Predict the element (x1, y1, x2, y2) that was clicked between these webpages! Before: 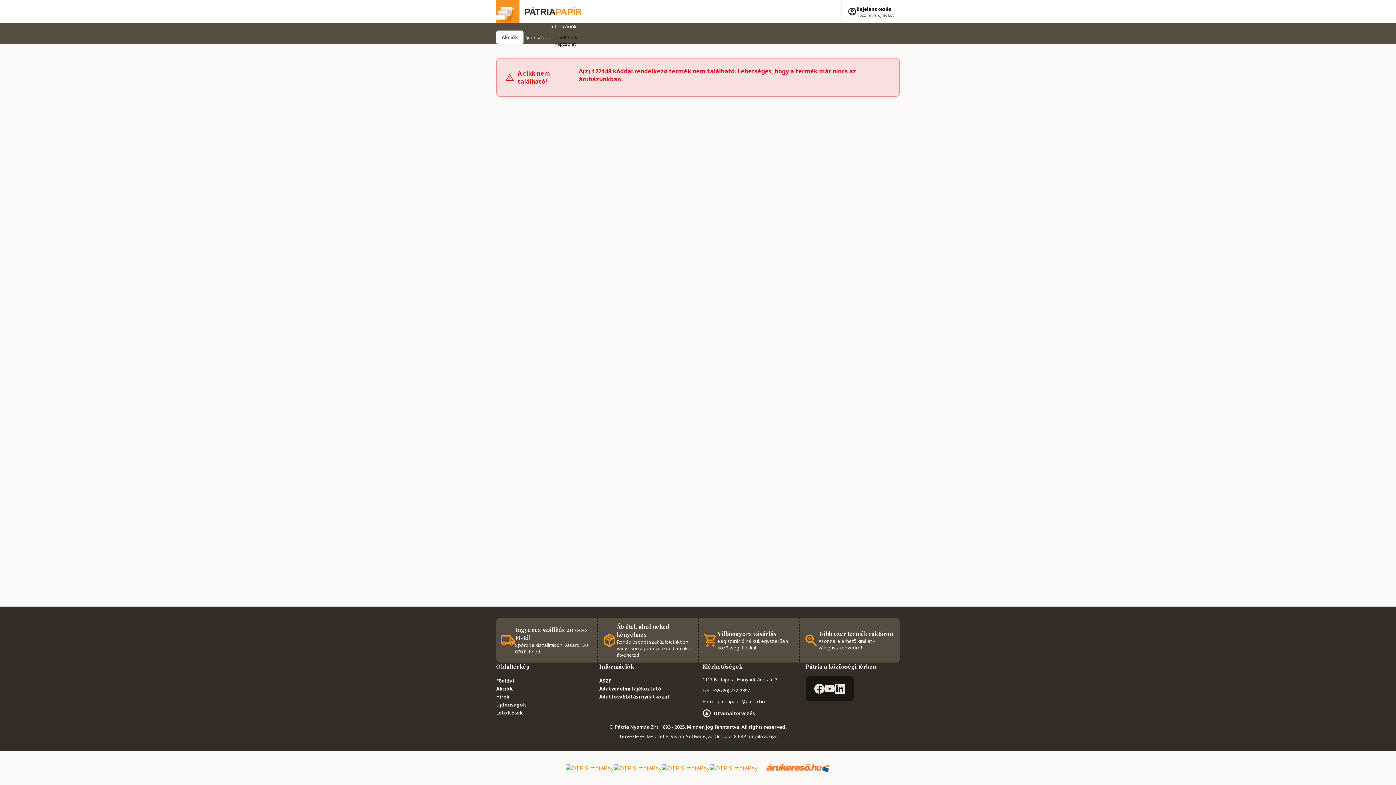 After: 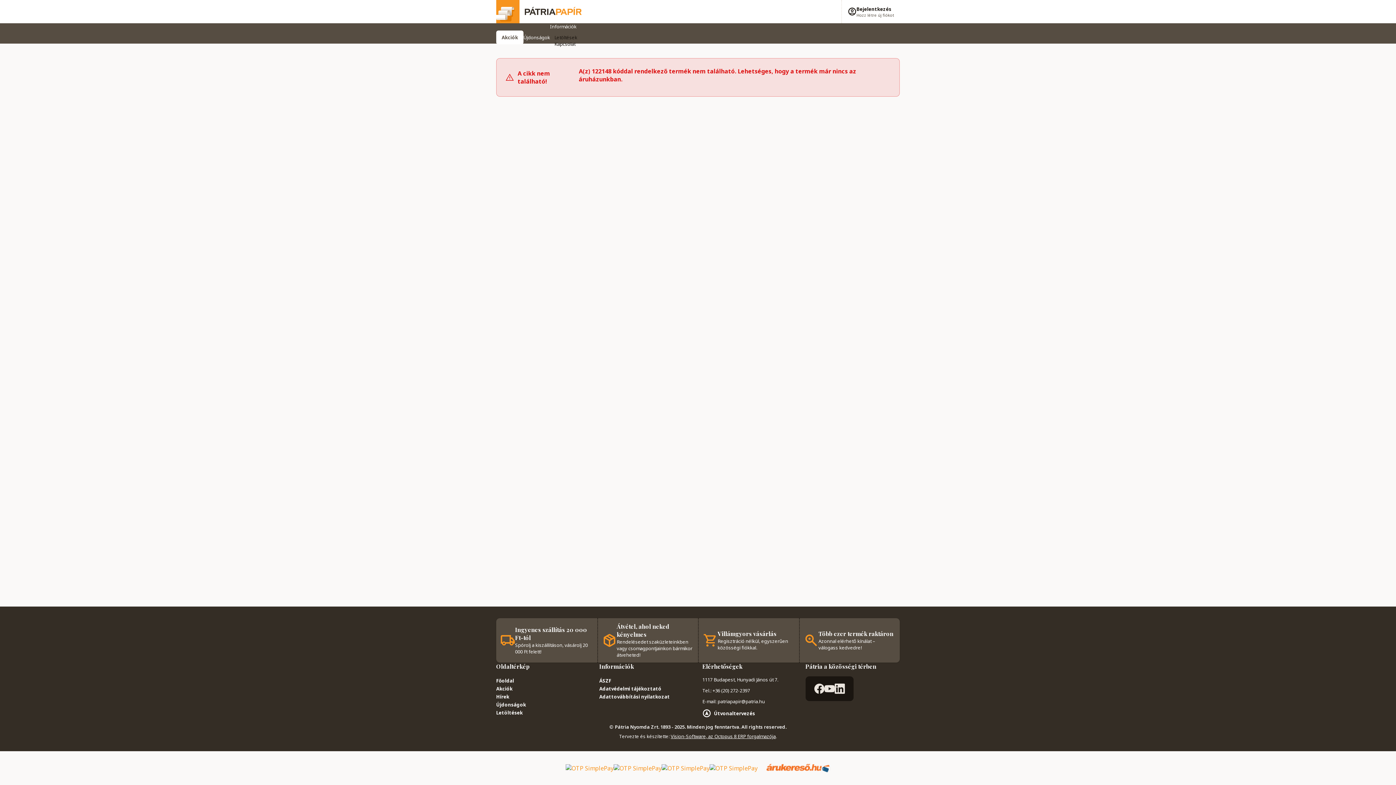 Action: label: Vision-Software, az Octopus 8 ERP forgalmazója bbox: (670, 733, 776, 740)